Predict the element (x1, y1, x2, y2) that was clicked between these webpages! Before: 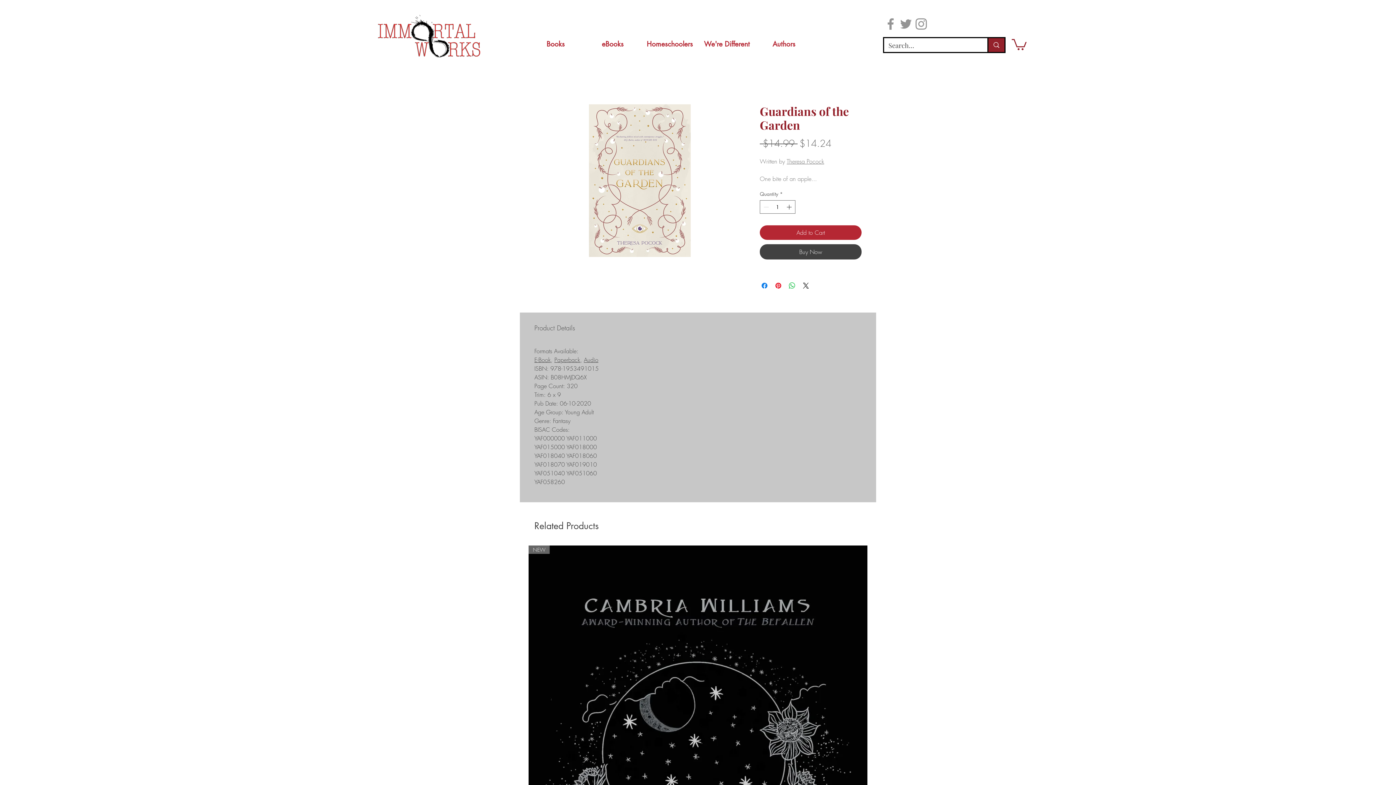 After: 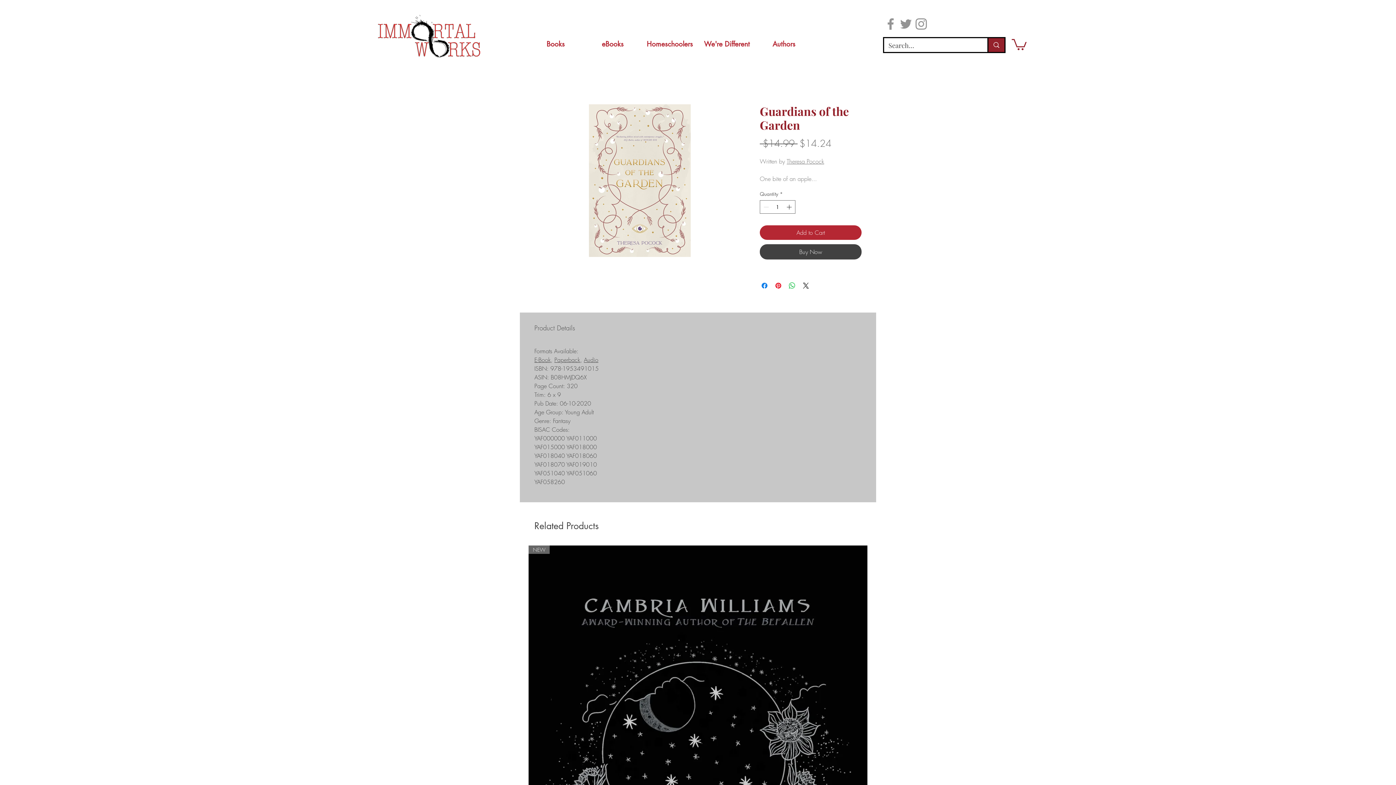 Action: label: Theresa Pocock bbox: (786, 157, 824, 165)